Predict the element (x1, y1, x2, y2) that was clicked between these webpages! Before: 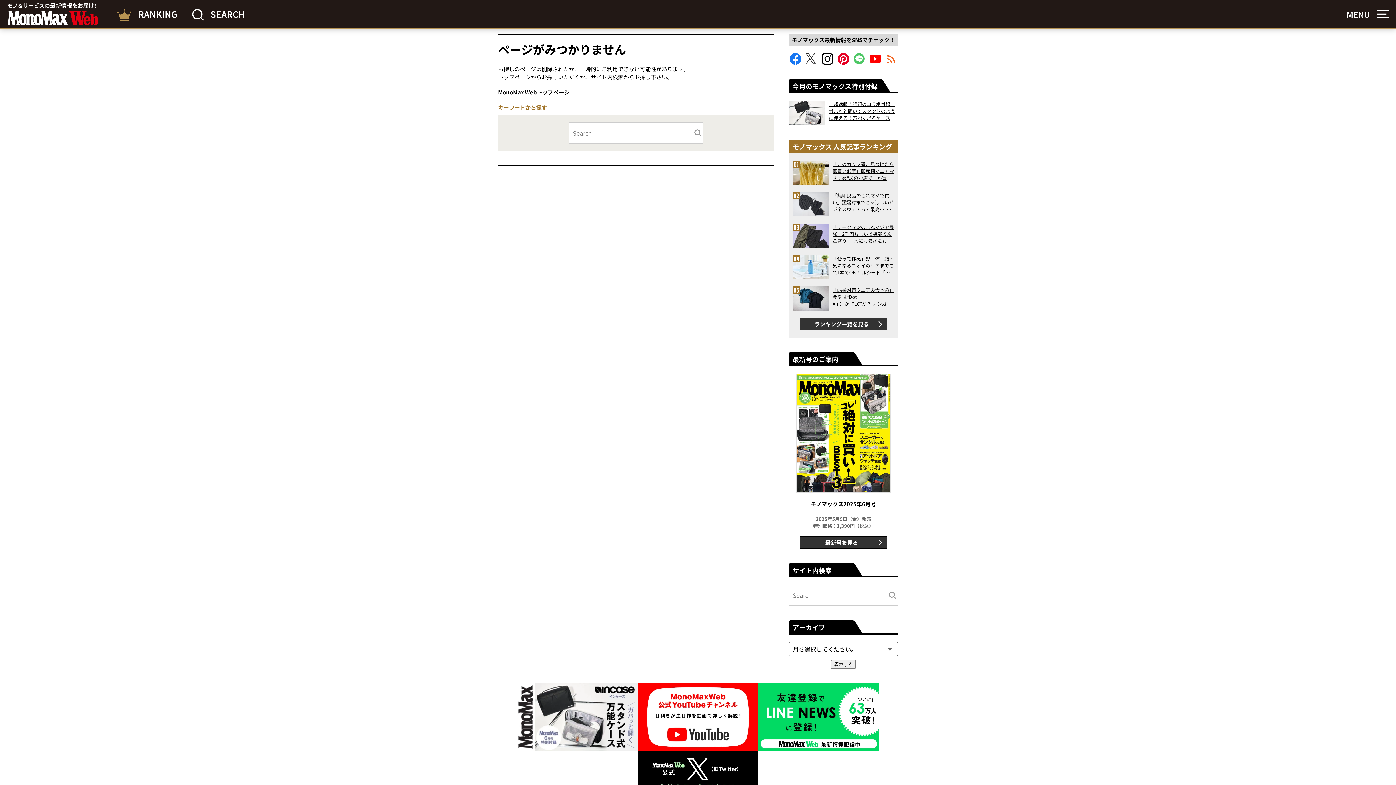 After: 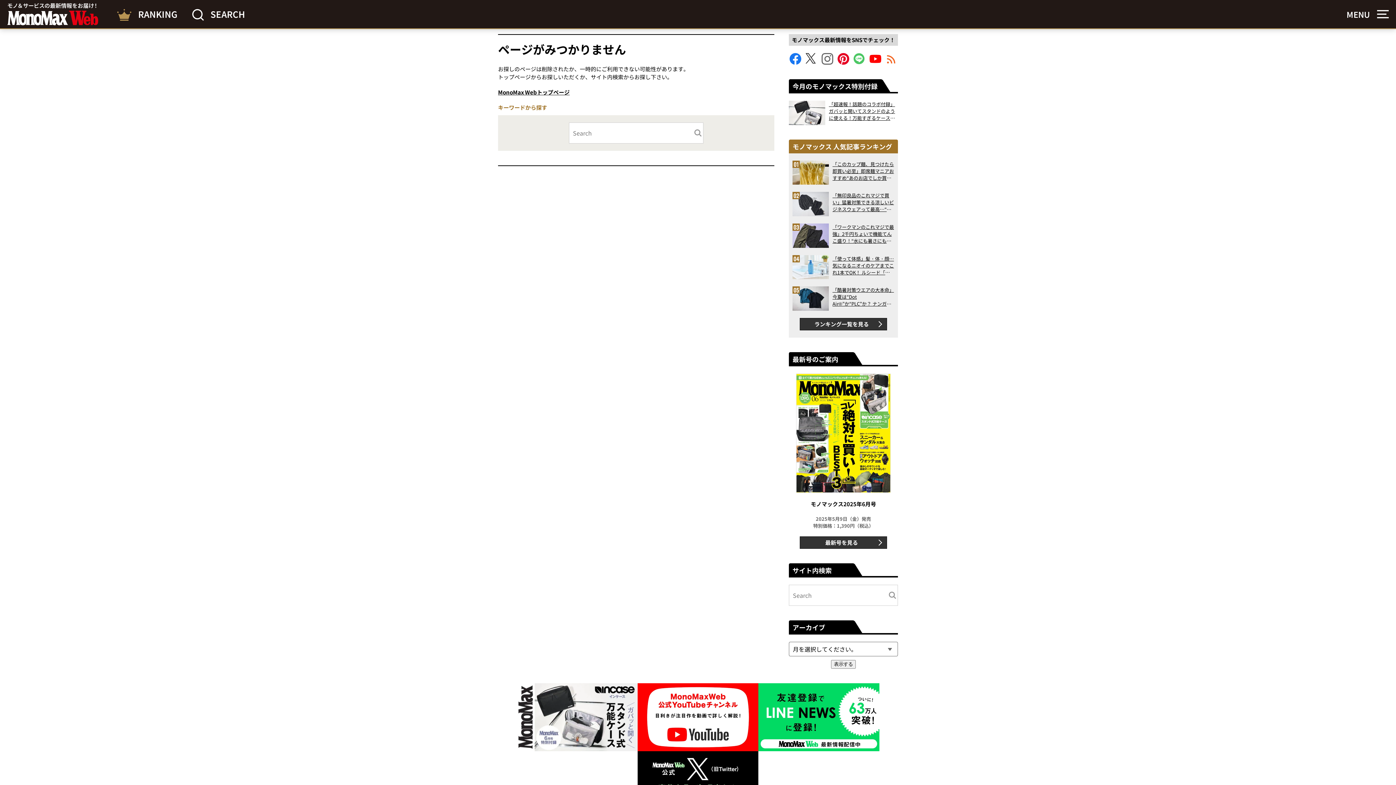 Action: label: Instagramでモノマックスをフォロー bbox: (821, 58, 833, 66)